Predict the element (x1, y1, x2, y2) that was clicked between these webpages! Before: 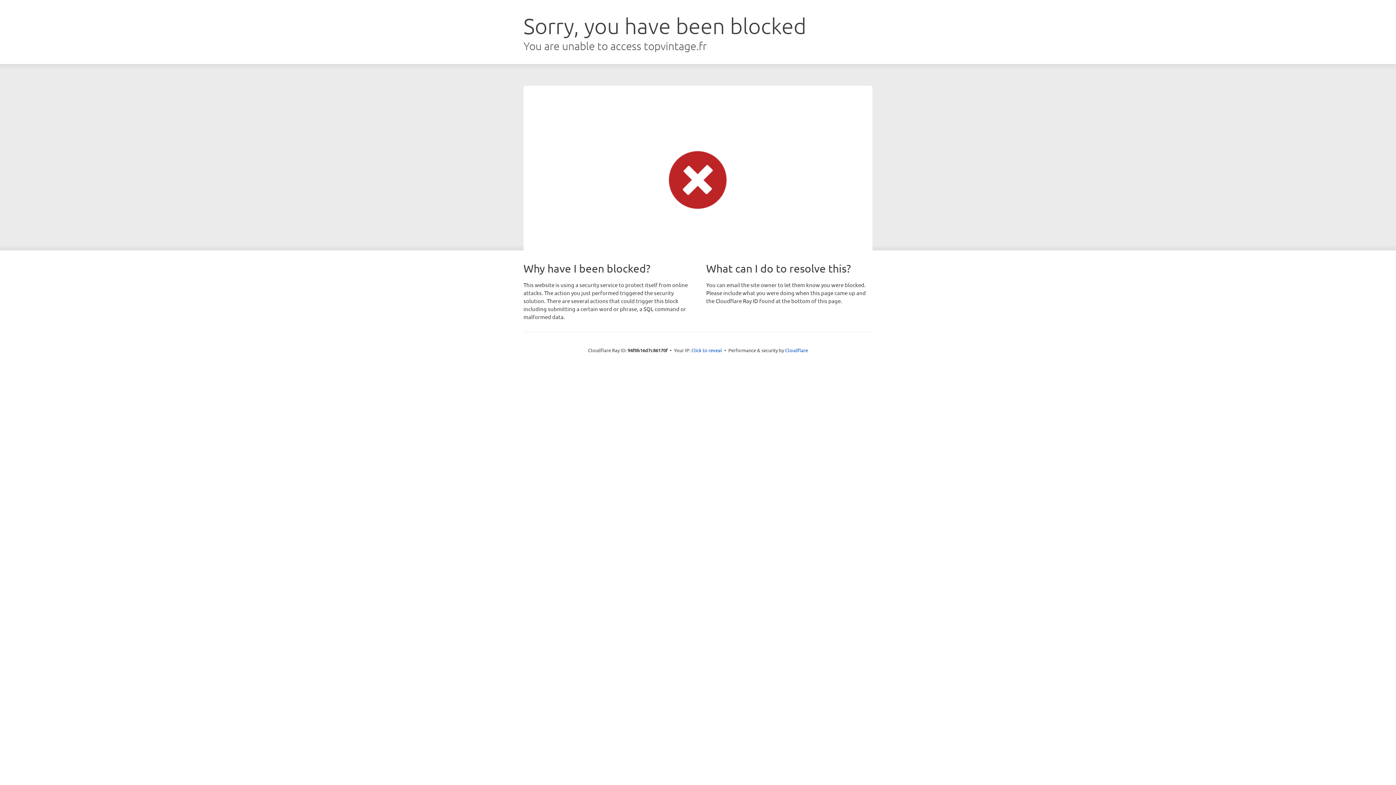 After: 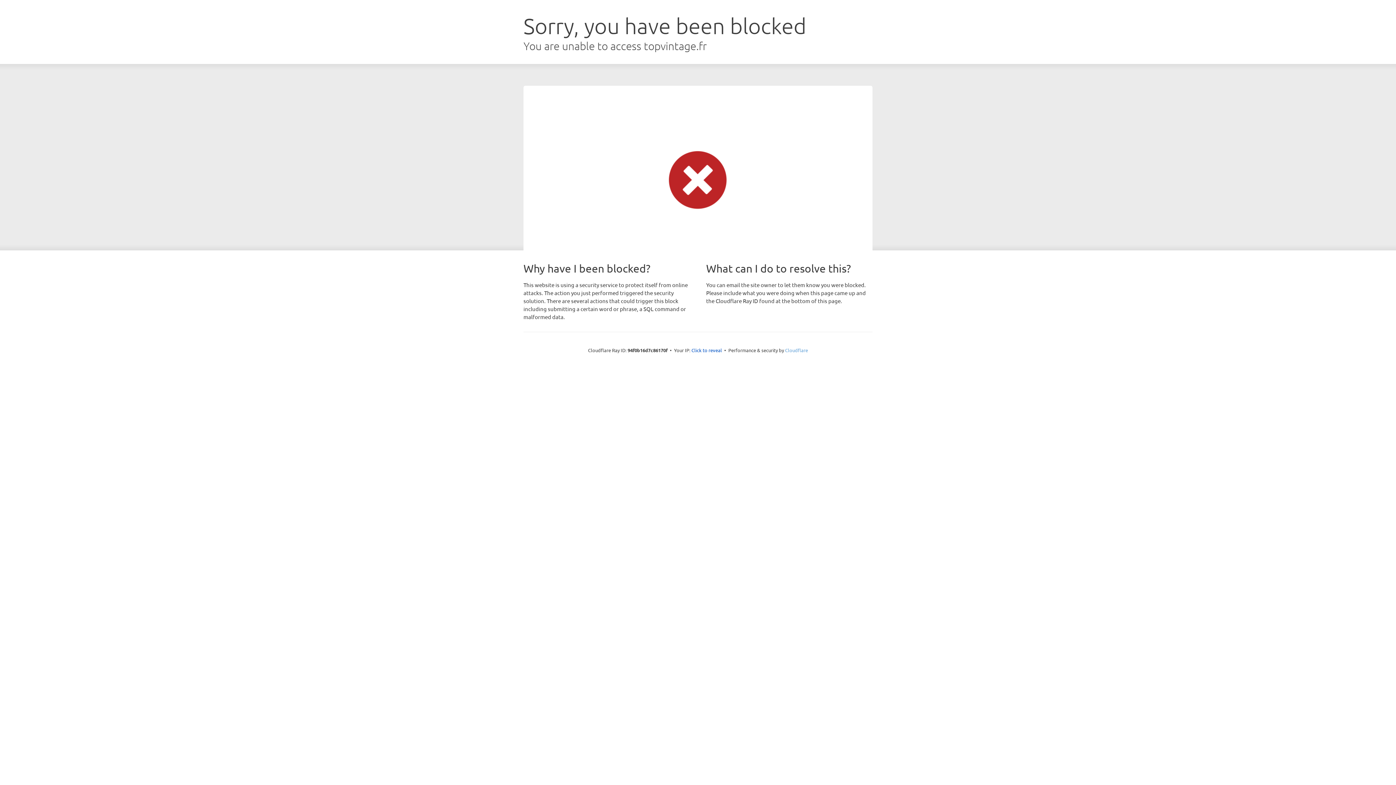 Action: bbox: (785, 347, 808, 353) label: Cloudflare